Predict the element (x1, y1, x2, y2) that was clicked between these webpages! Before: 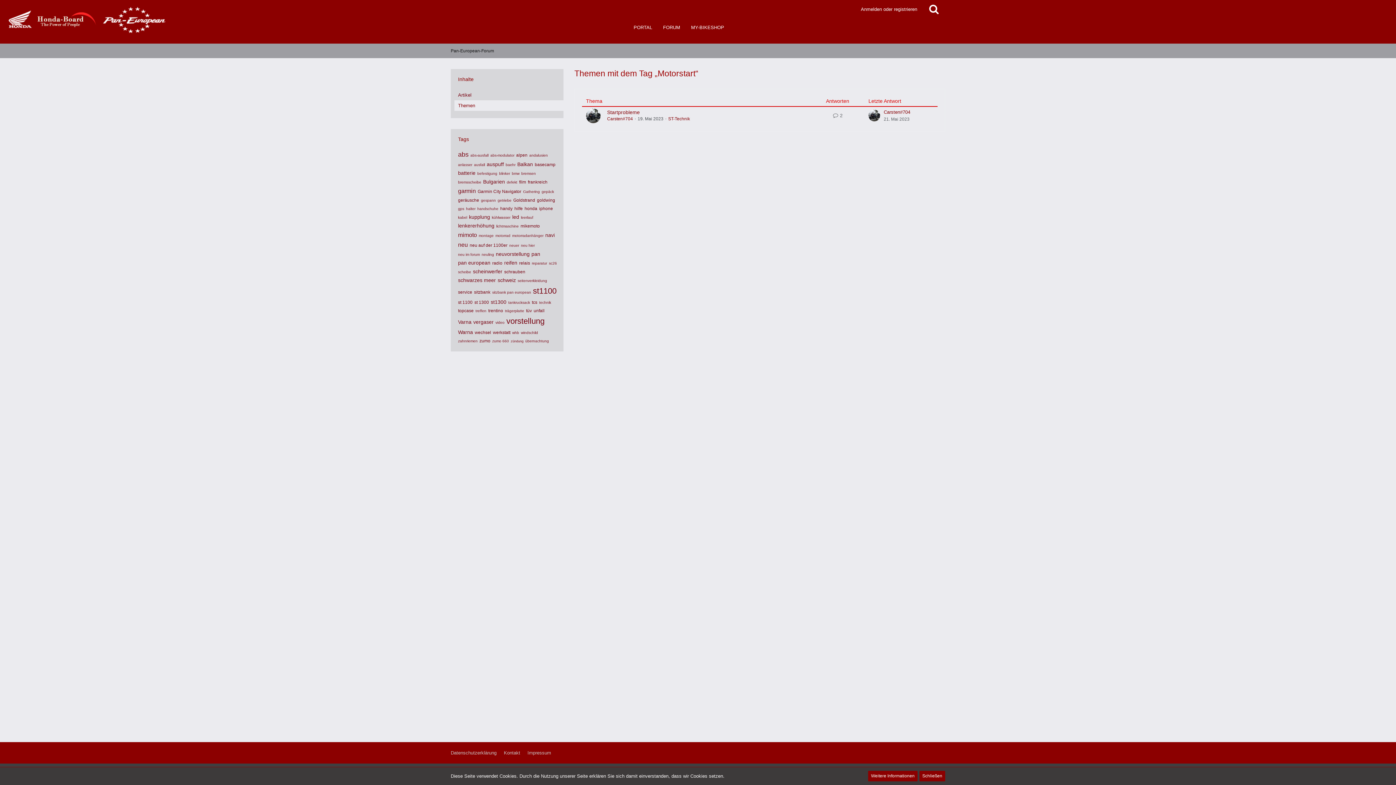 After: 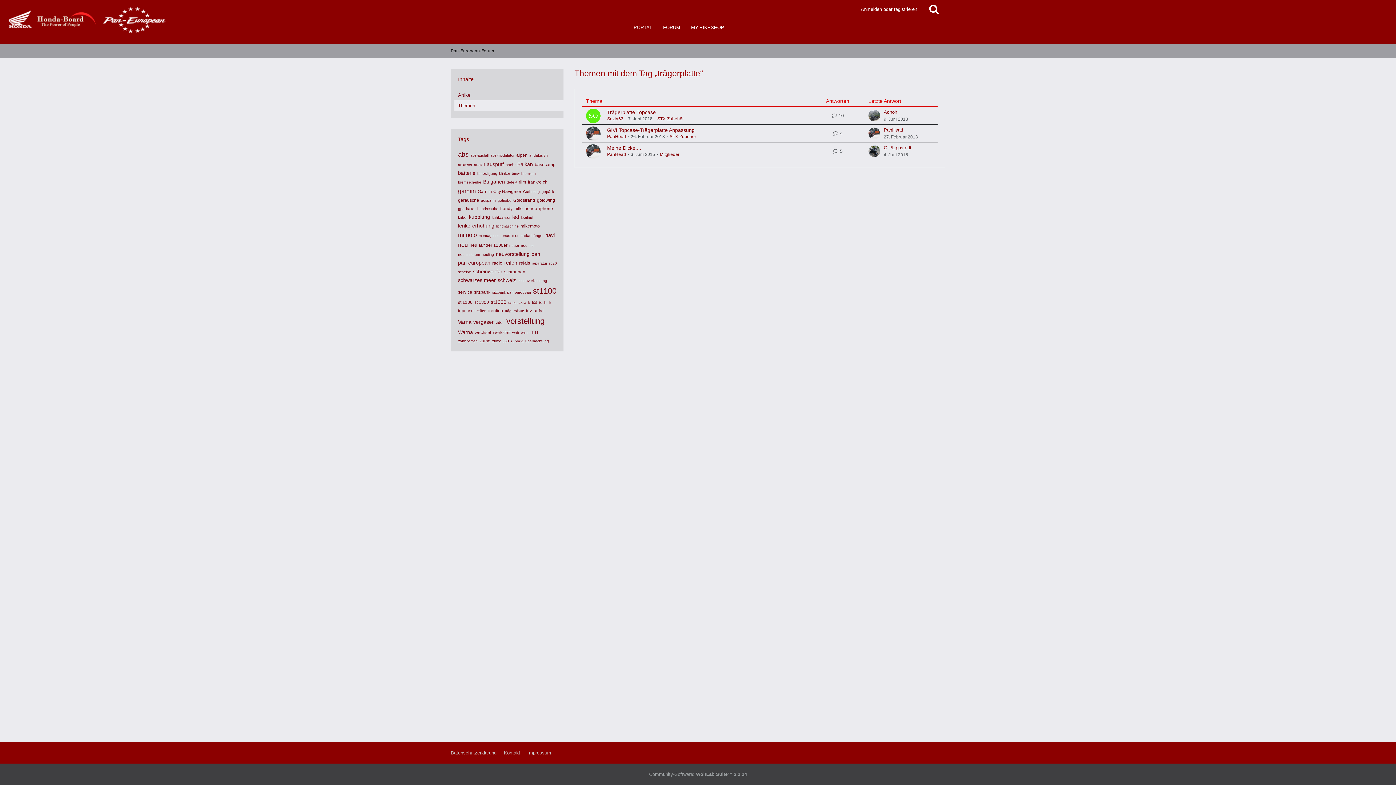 Action: label: trägerplatte bbox: (505, 309, 524, 313)